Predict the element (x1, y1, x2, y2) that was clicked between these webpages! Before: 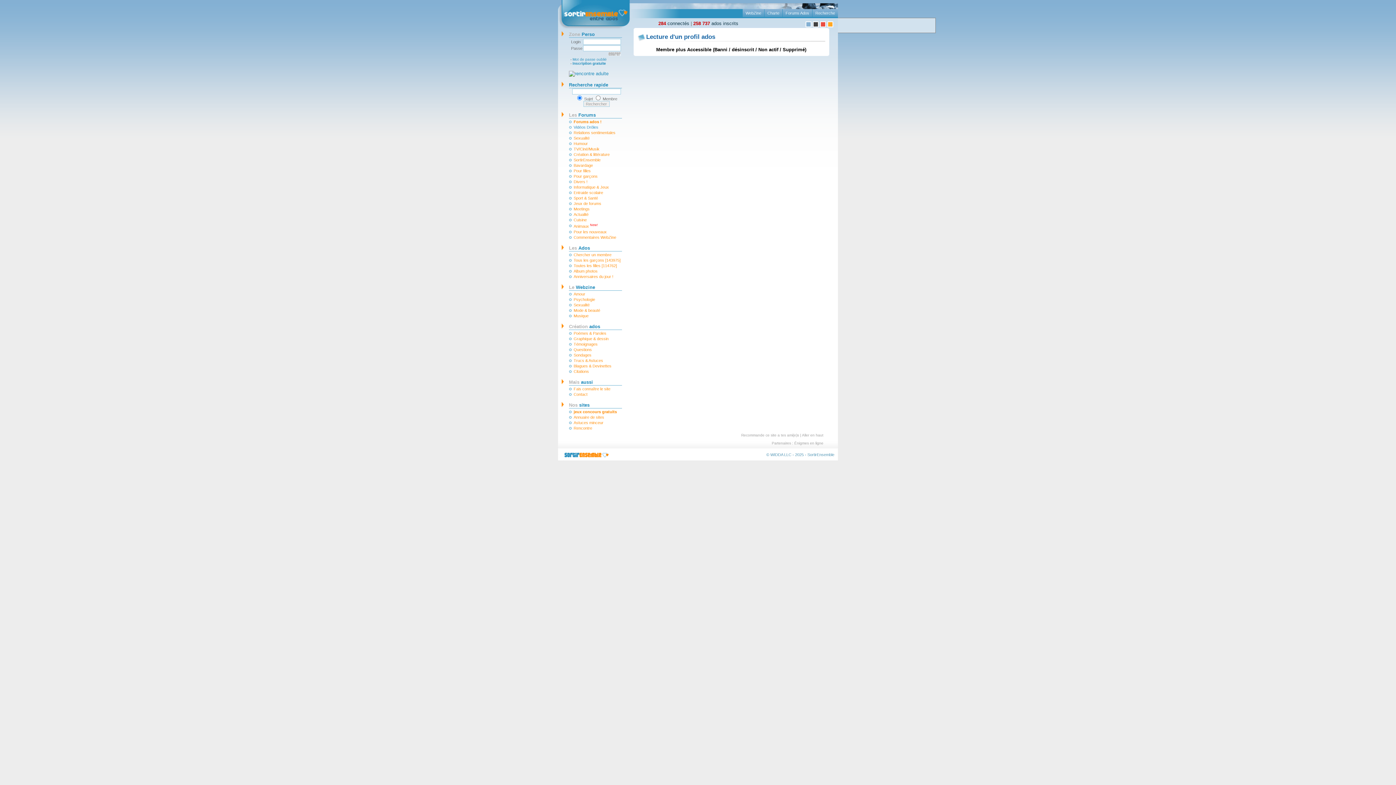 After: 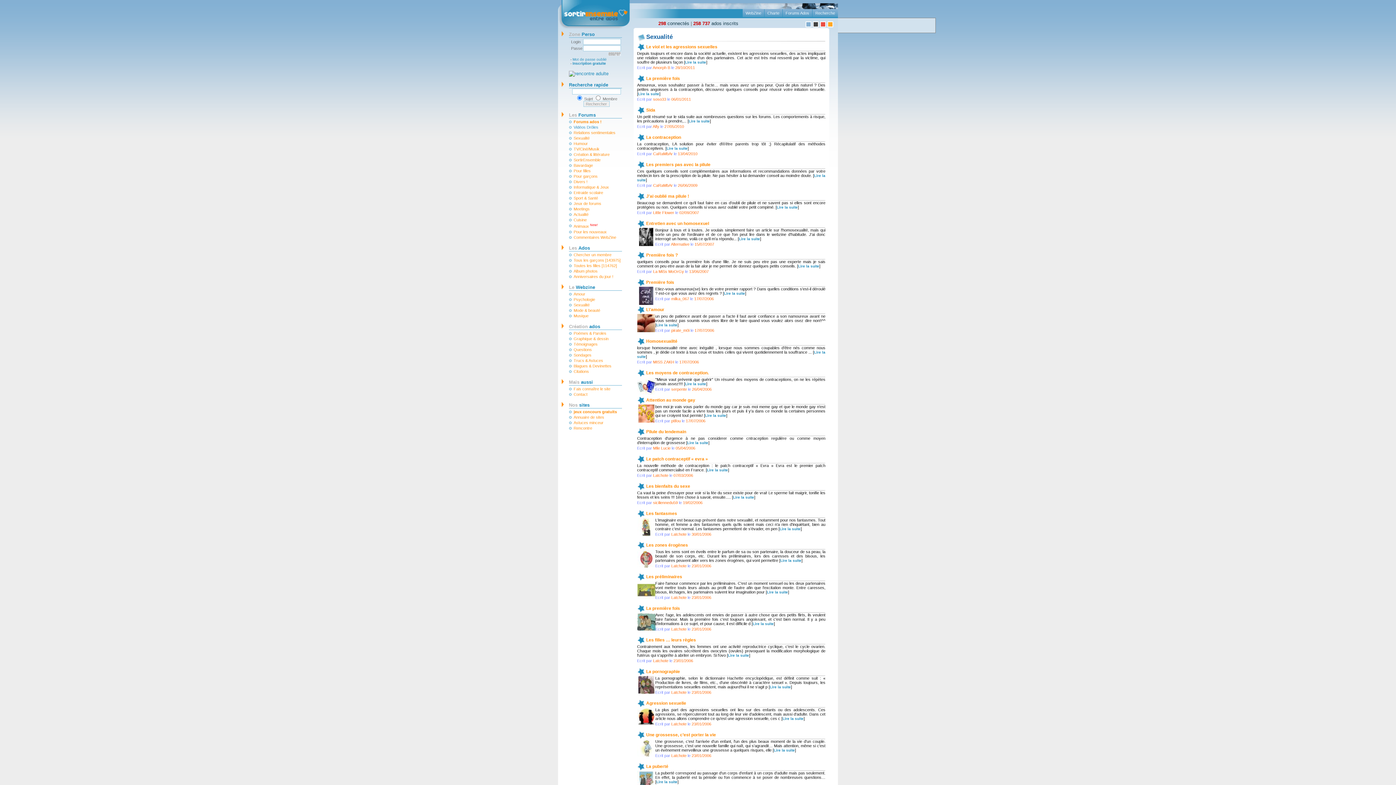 Action: label: Sexualité bbox: (572, 302, 622, 307)